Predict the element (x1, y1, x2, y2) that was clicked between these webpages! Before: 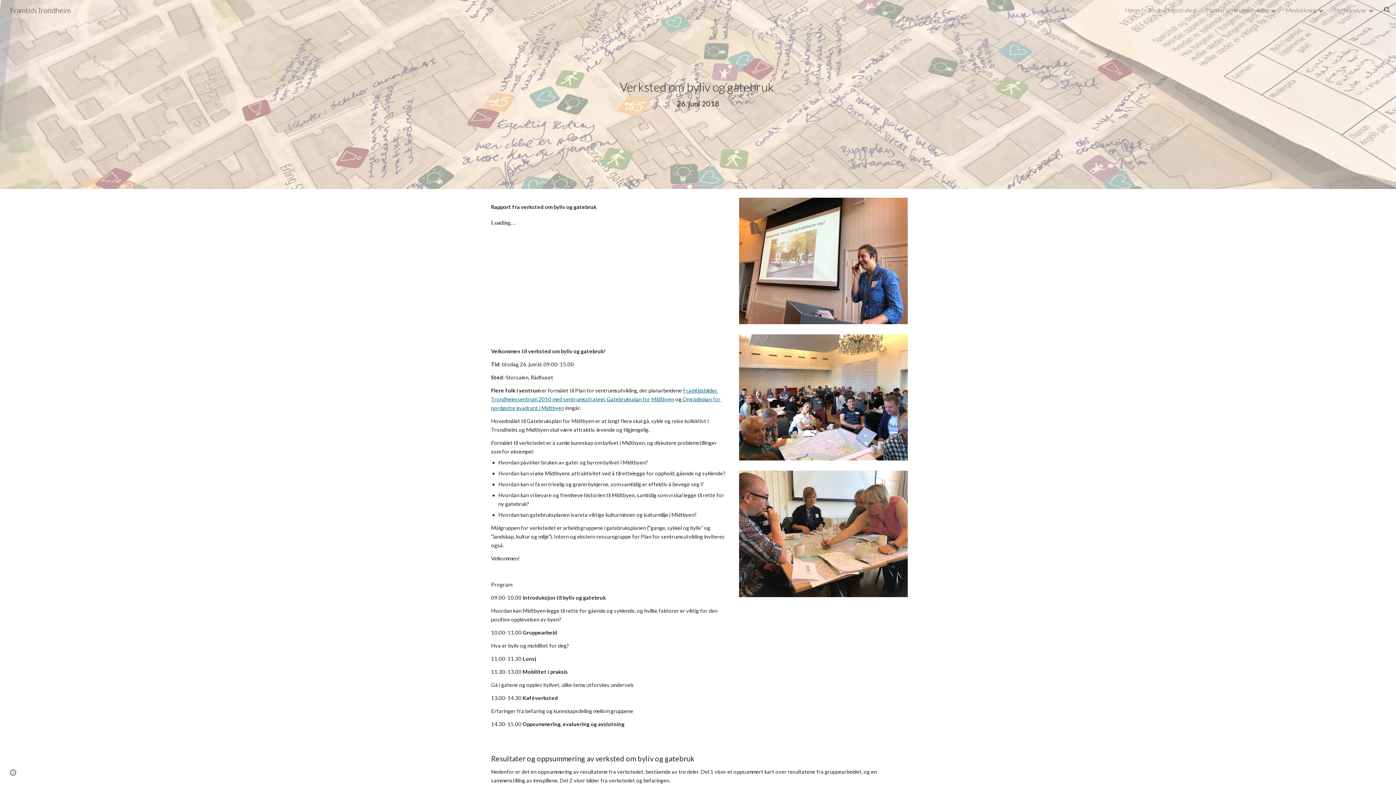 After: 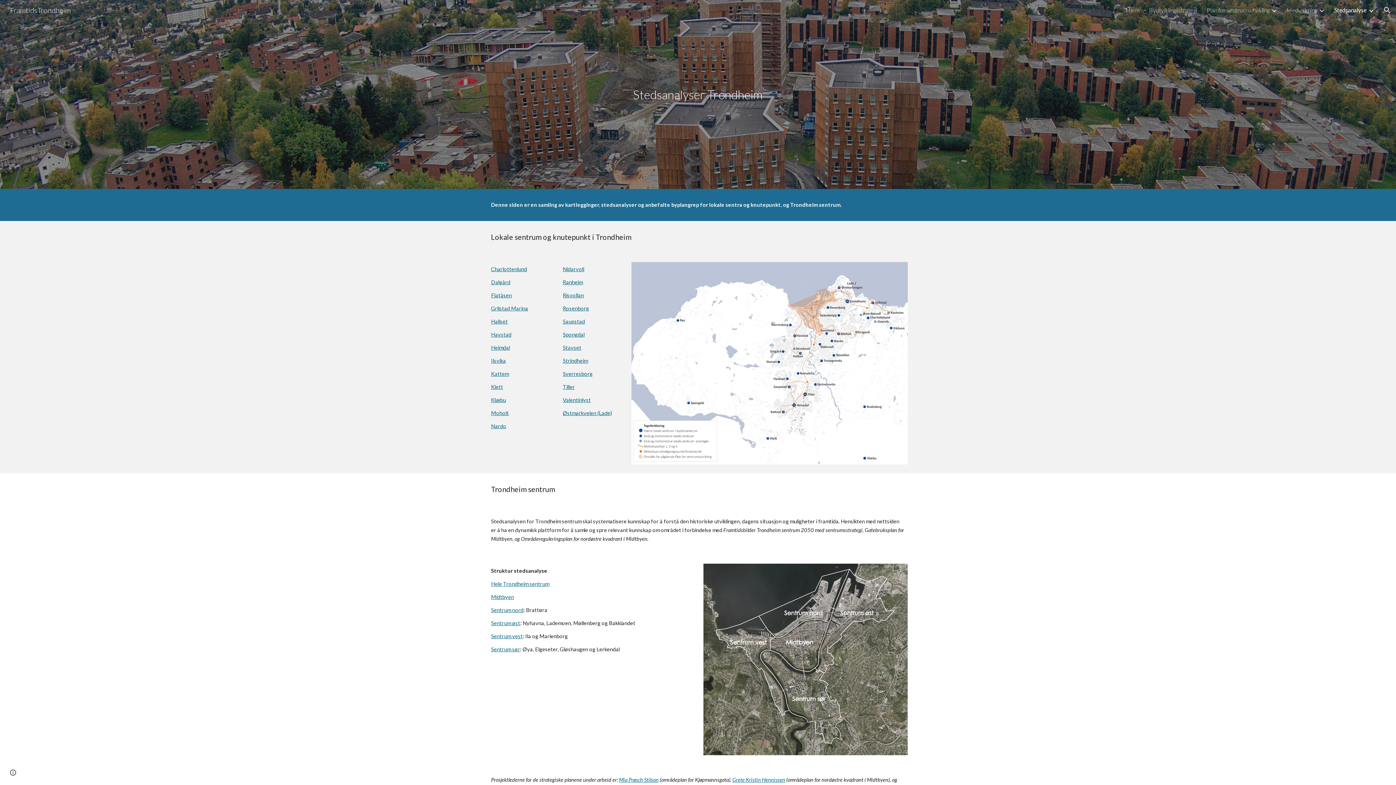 Action: label: Stedsanalyse bbox: (1333, 6, 1366, 13)